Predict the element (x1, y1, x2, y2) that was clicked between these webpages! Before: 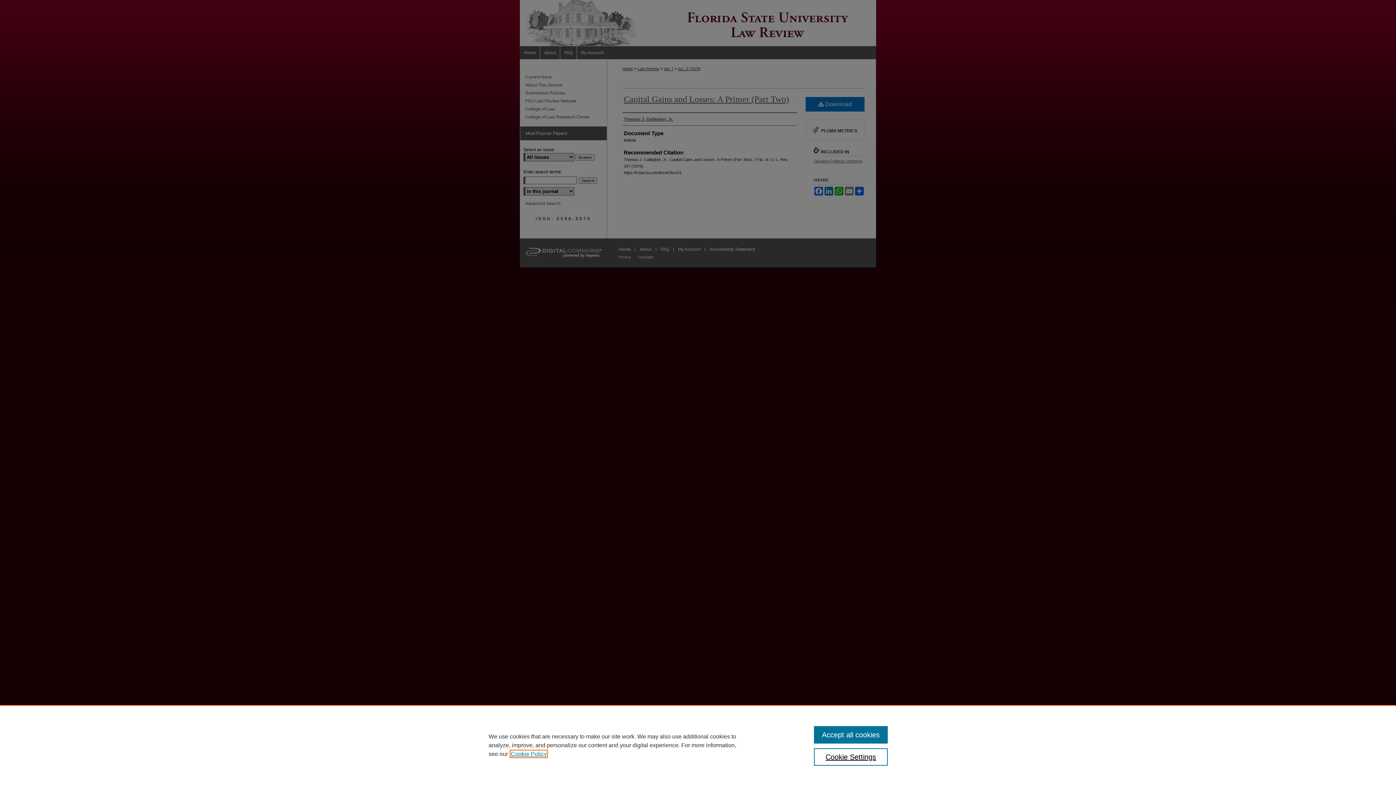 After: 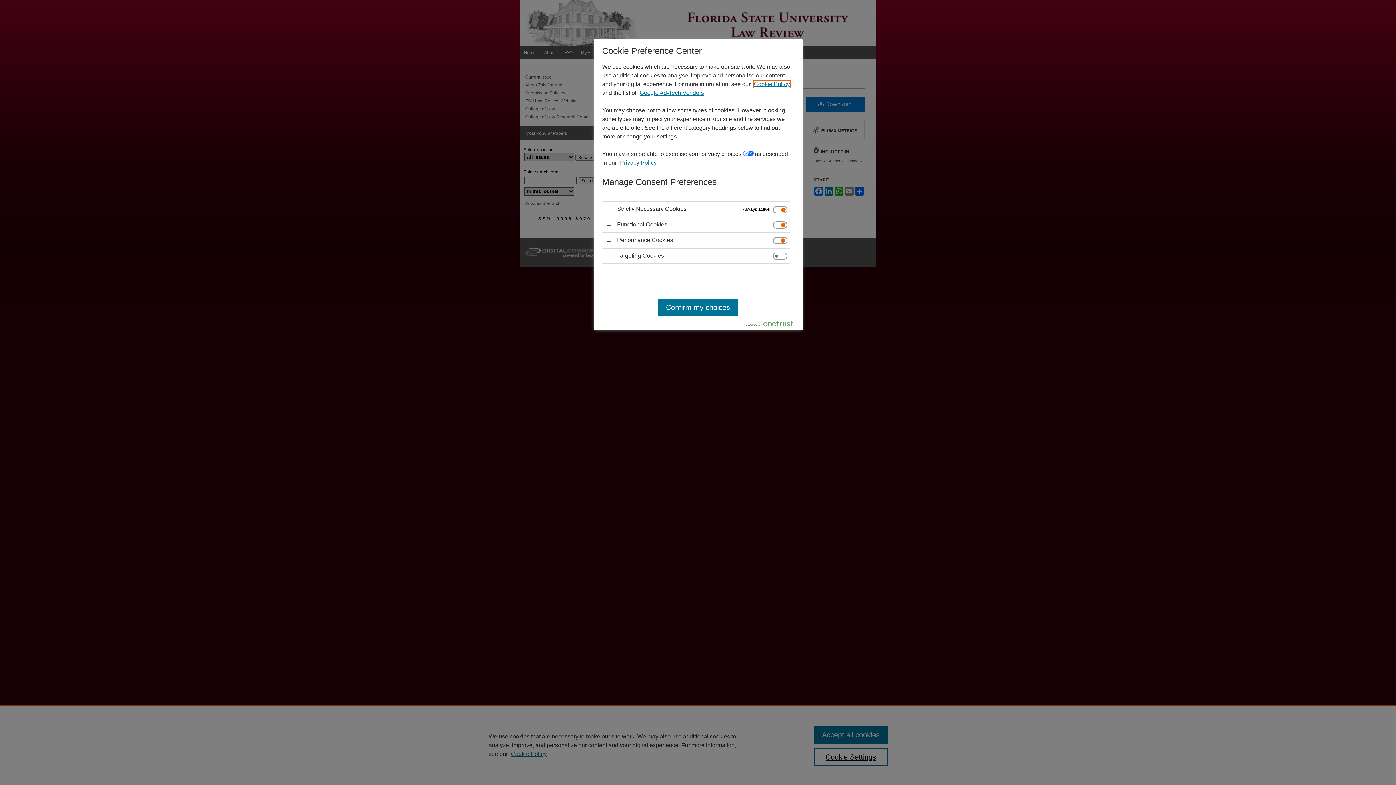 Action: bbox: (814, 748, 887, 766) label: Cookie Settings